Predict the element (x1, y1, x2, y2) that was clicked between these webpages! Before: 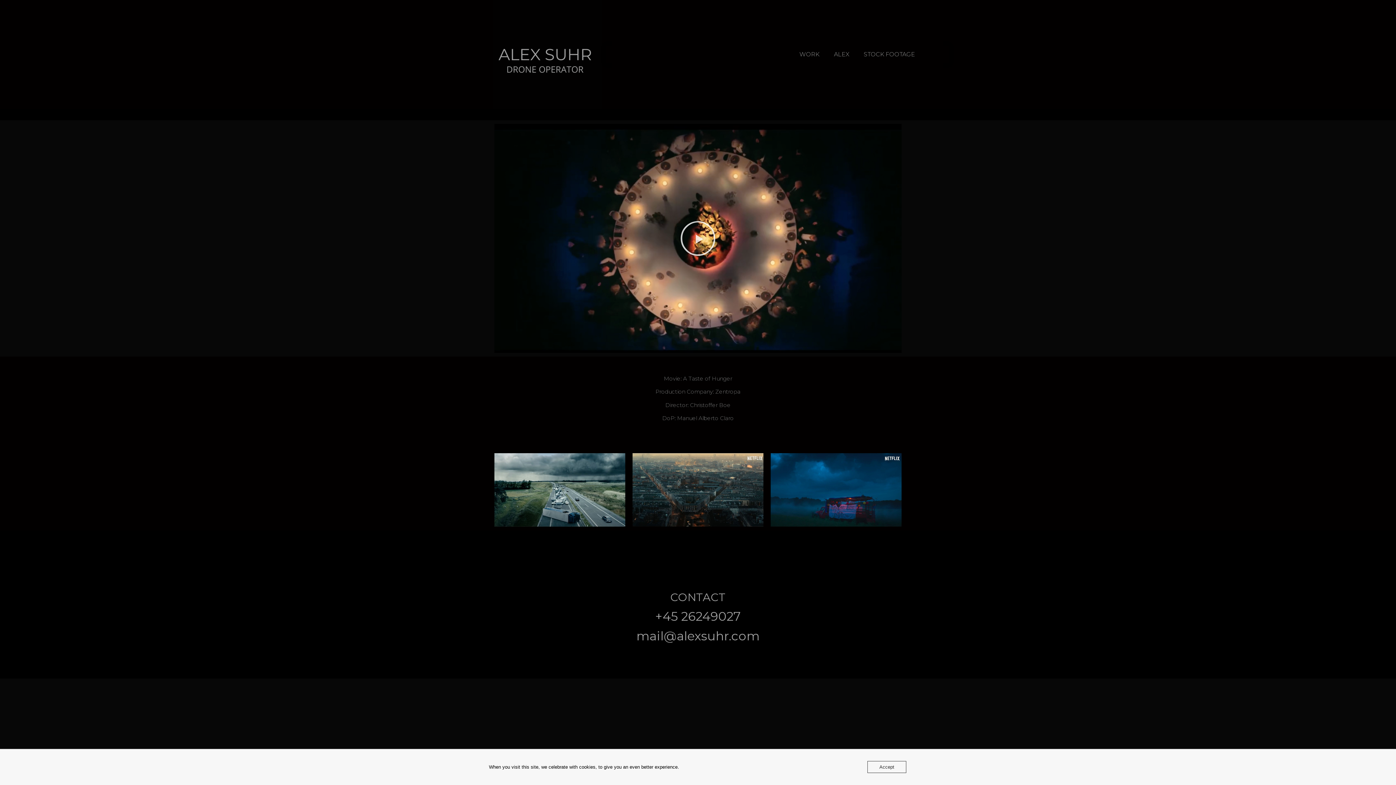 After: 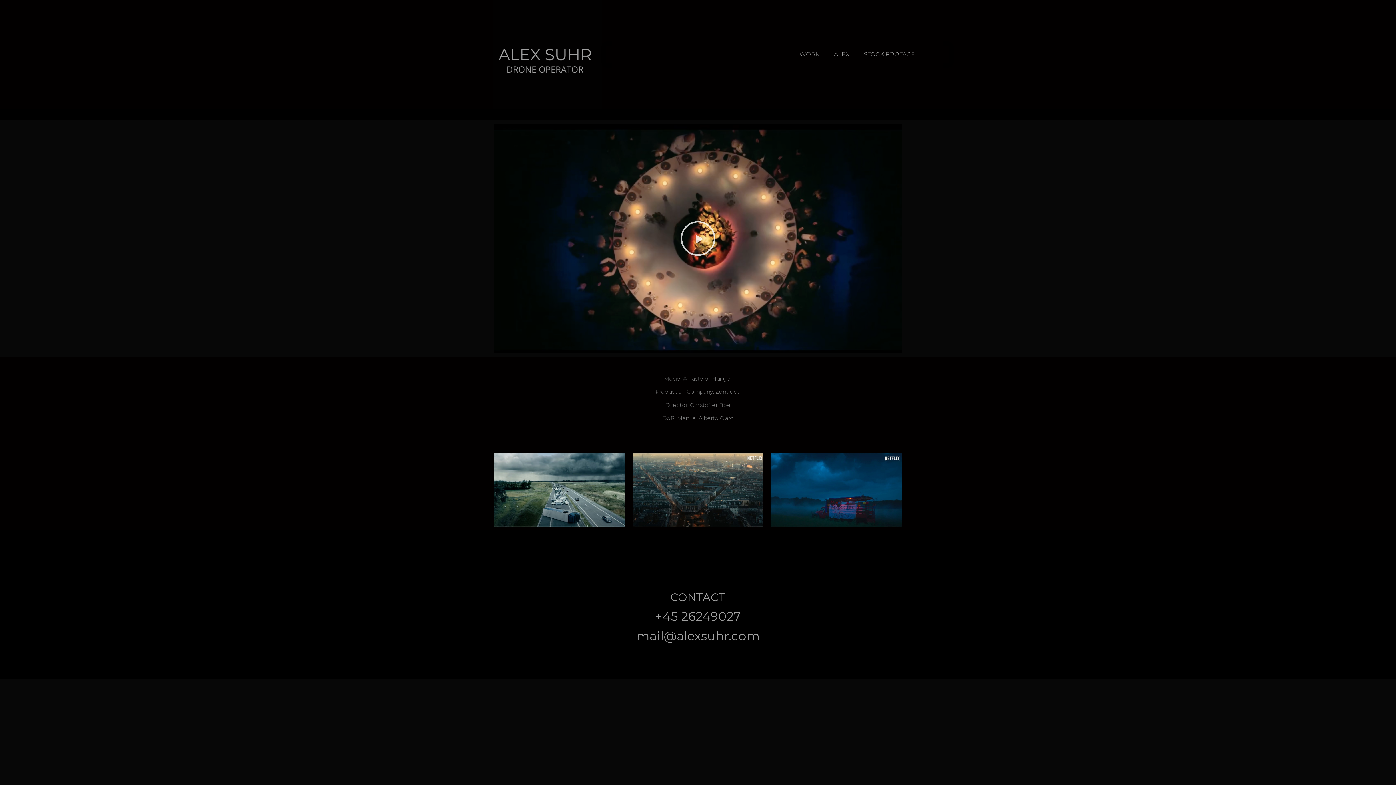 Action: label: Accept bbox: (867, 761, 906, 773)